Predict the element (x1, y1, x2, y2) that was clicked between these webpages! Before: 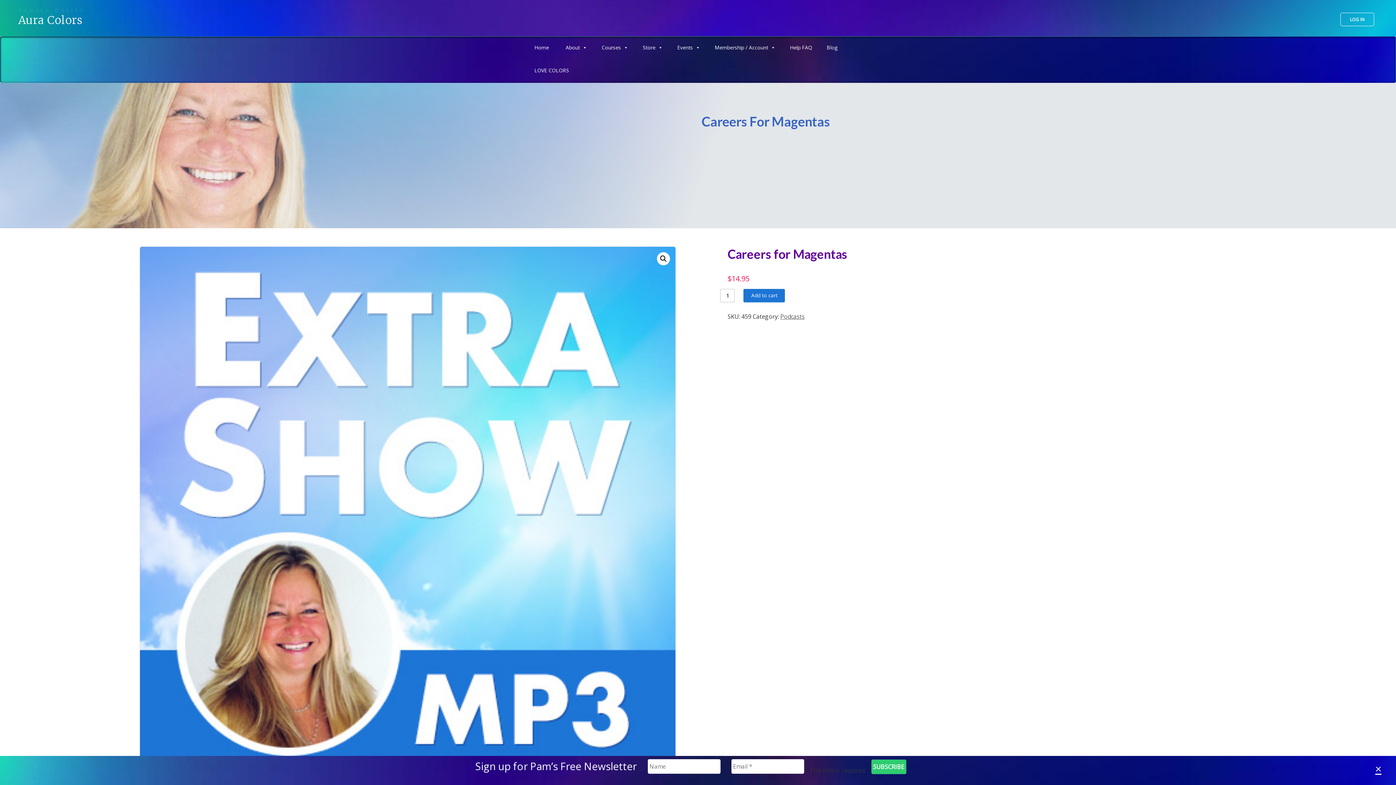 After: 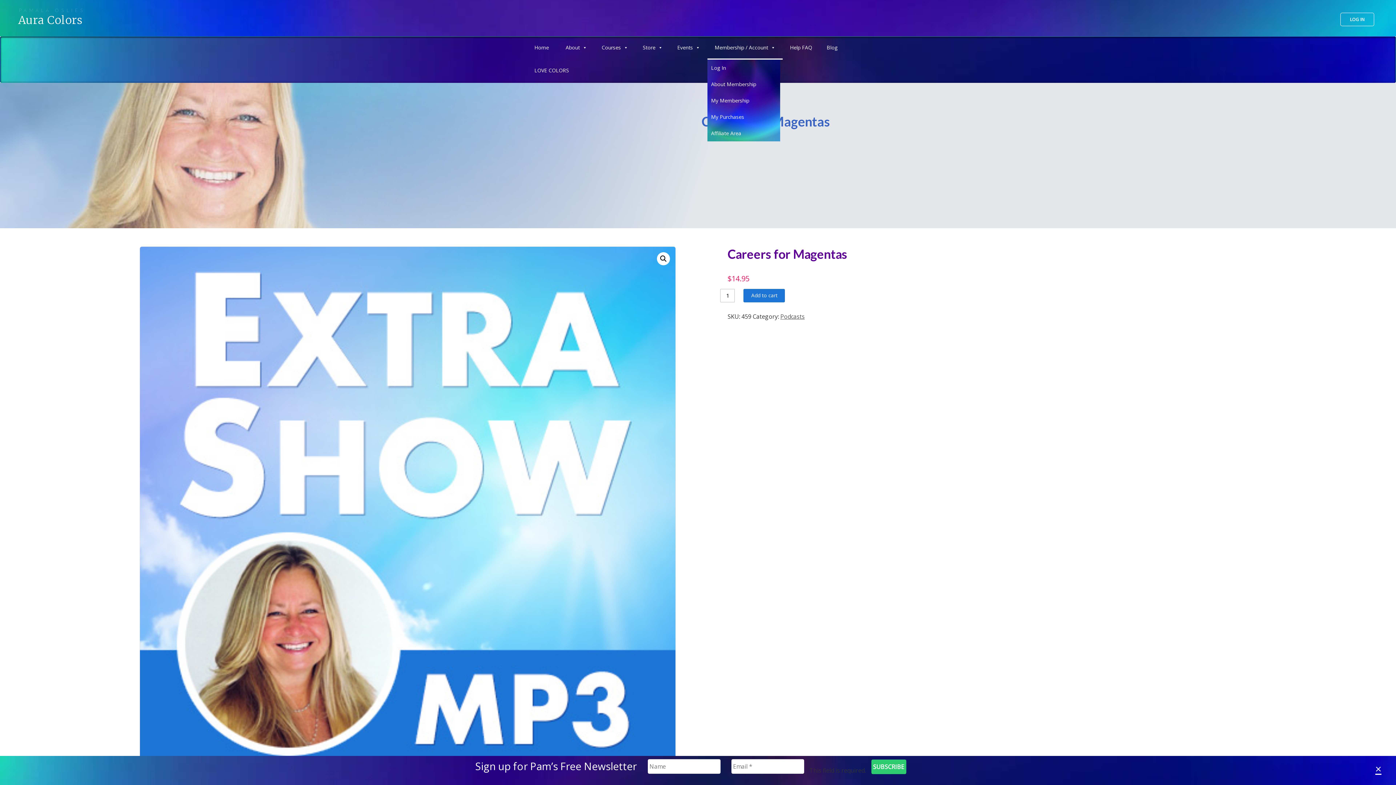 Action: label: Membership / Account bbox: (707, 36, 782, 59)